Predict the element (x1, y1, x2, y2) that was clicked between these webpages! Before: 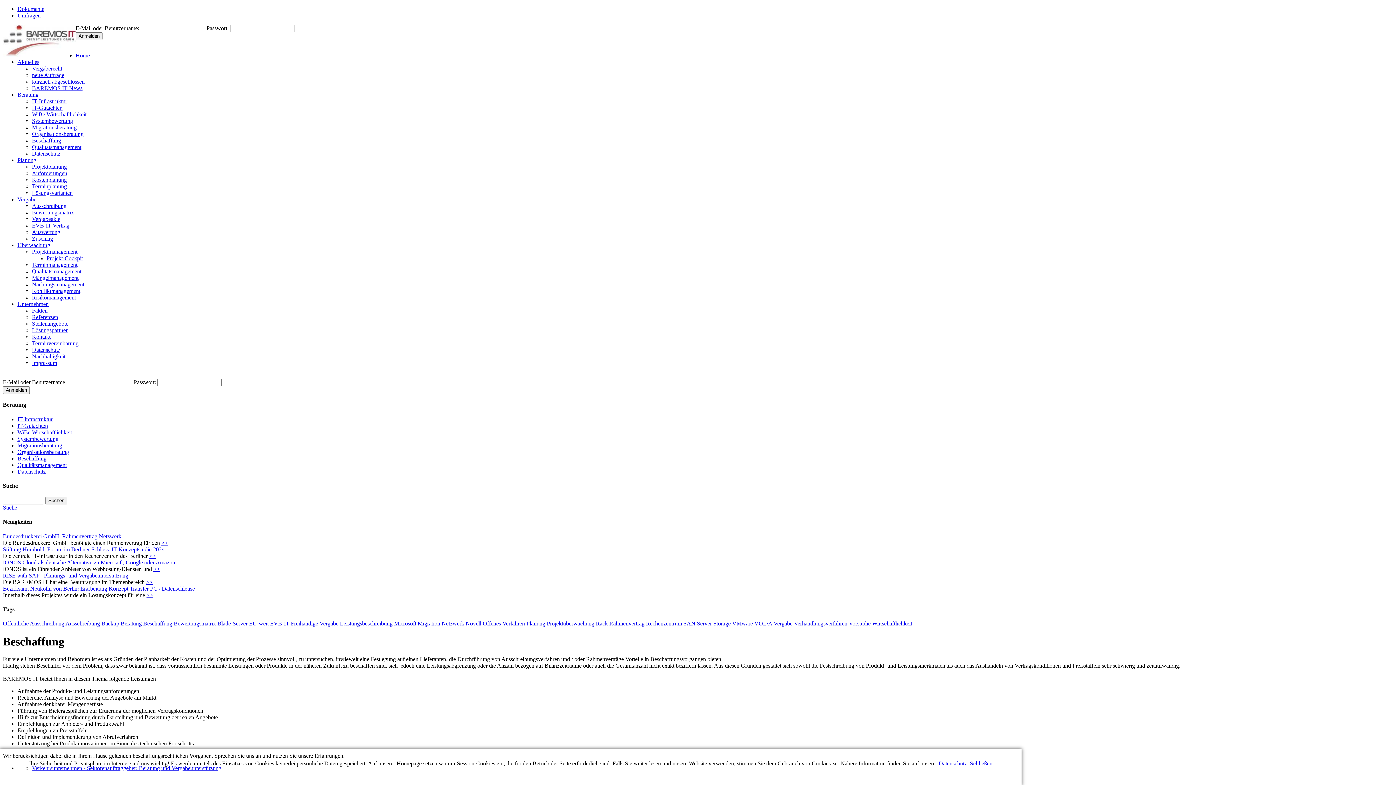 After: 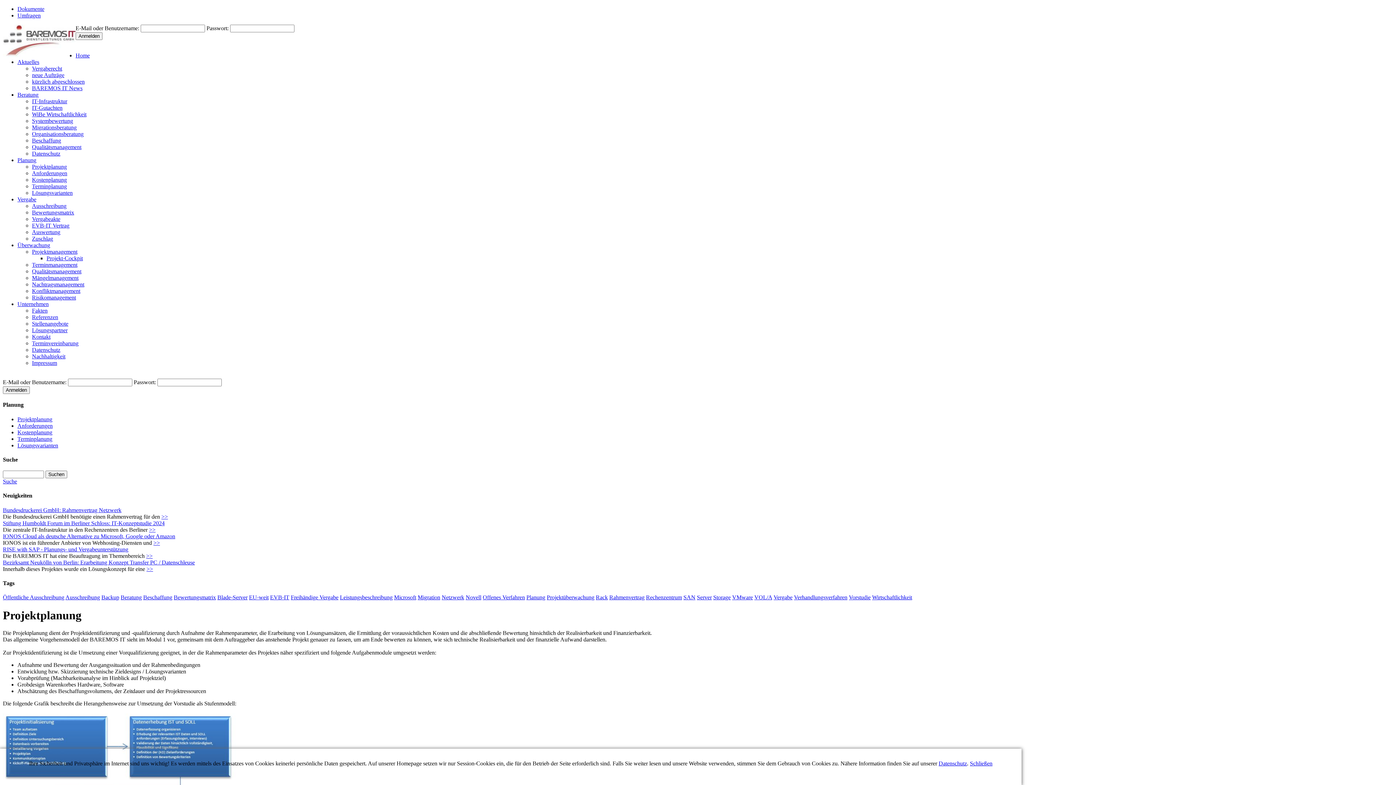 Action: label: Projektplanung bbox: (32, 163, 66, 169)